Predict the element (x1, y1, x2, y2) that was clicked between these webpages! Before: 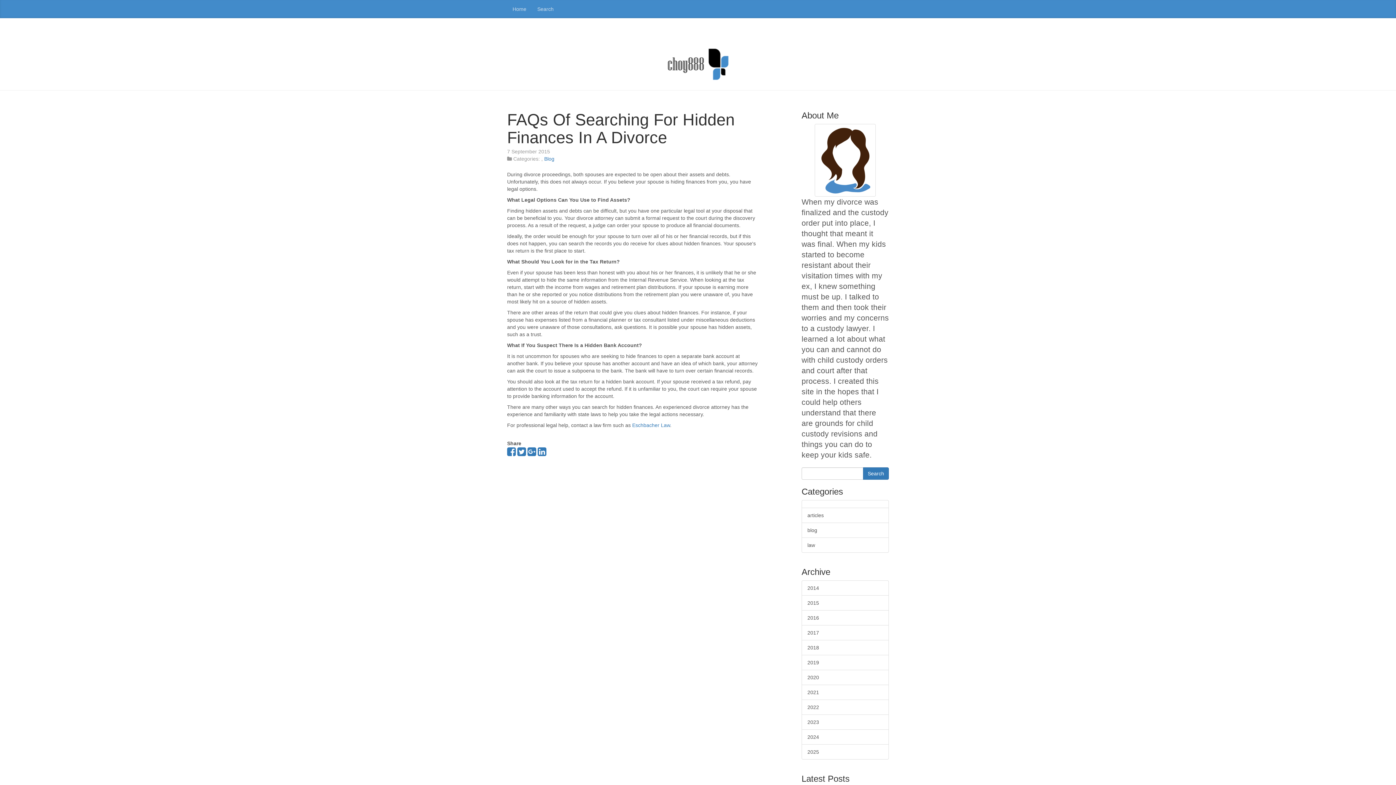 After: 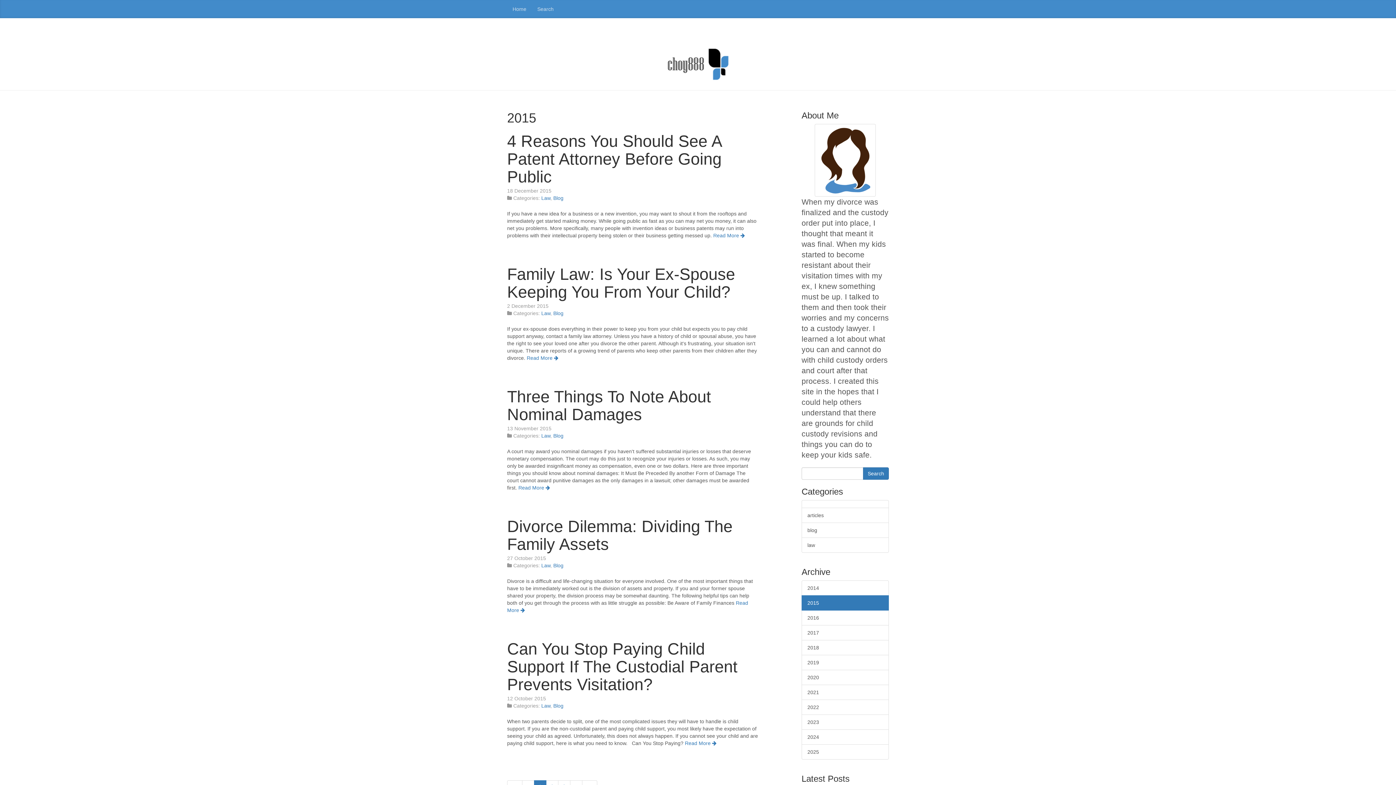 Action: bbox: (801, 595, 889, 610) label: 2015